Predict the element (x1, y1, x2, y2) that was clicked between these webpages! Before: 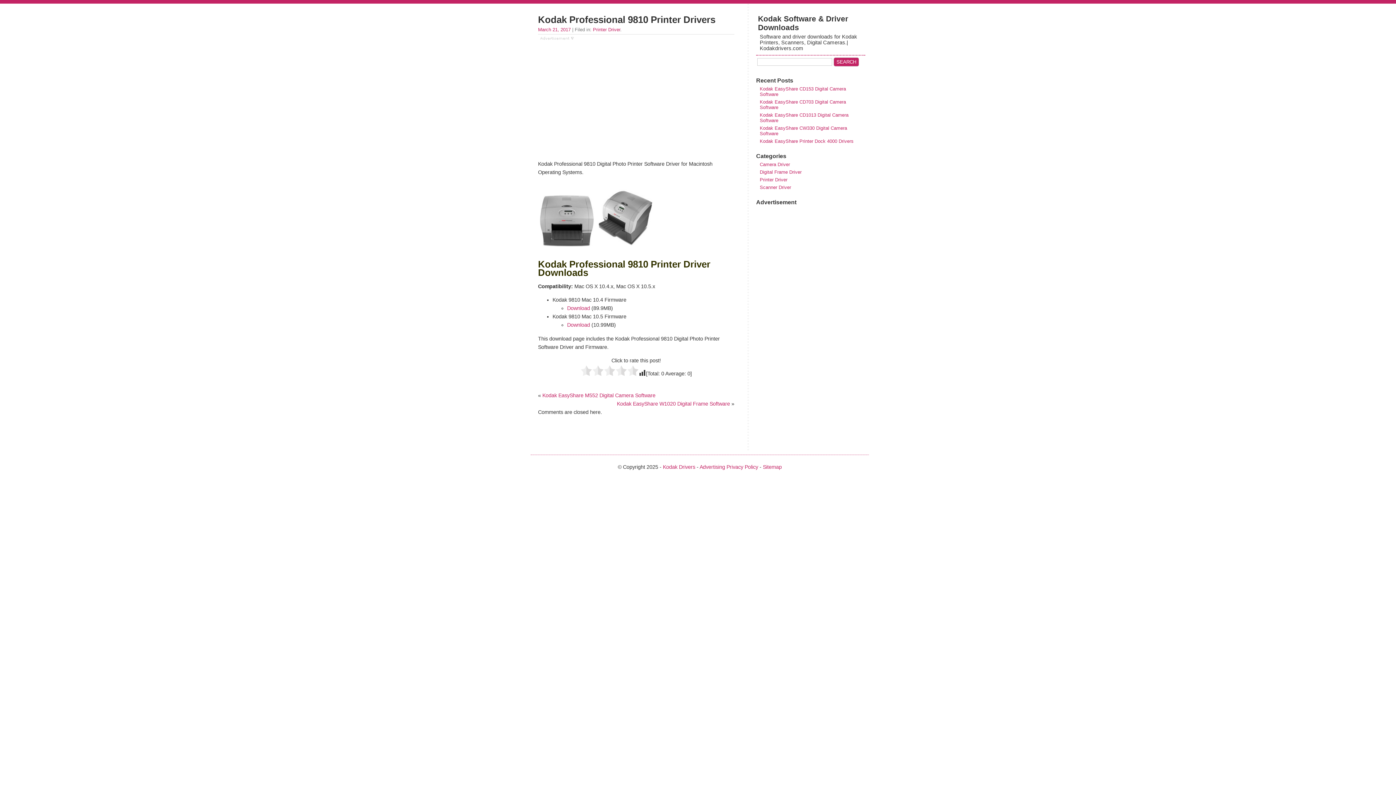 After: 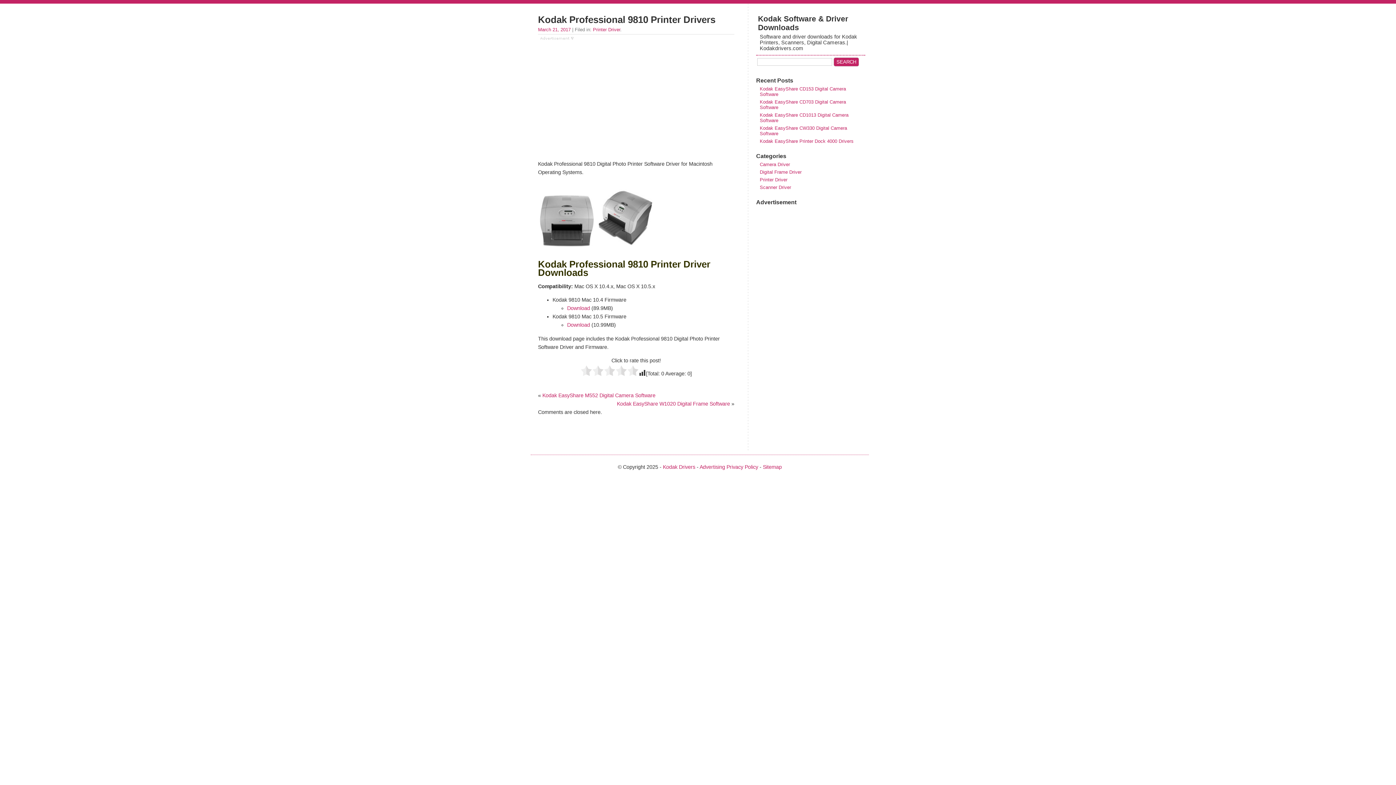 Action: bbox: (538, 26, 570, 32) label: March 21, 2017